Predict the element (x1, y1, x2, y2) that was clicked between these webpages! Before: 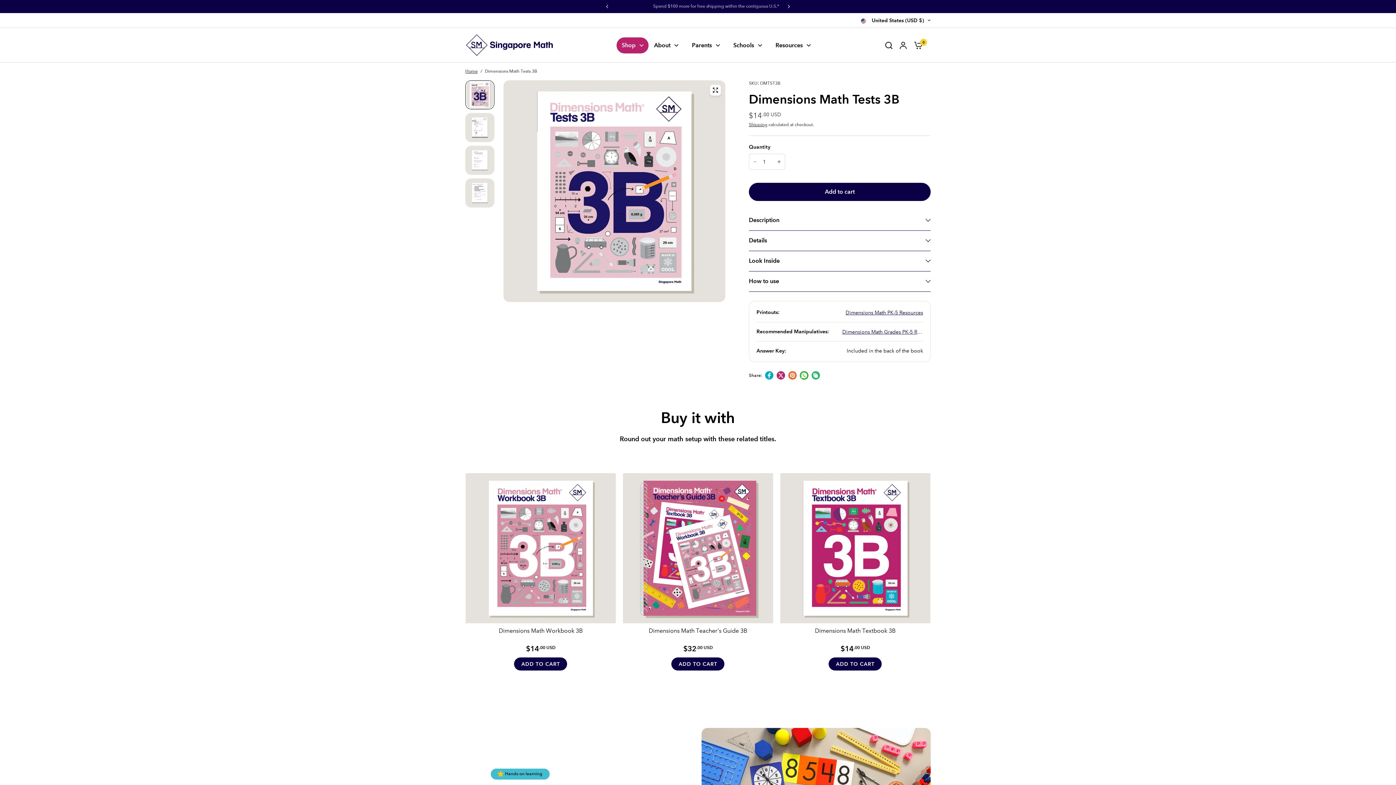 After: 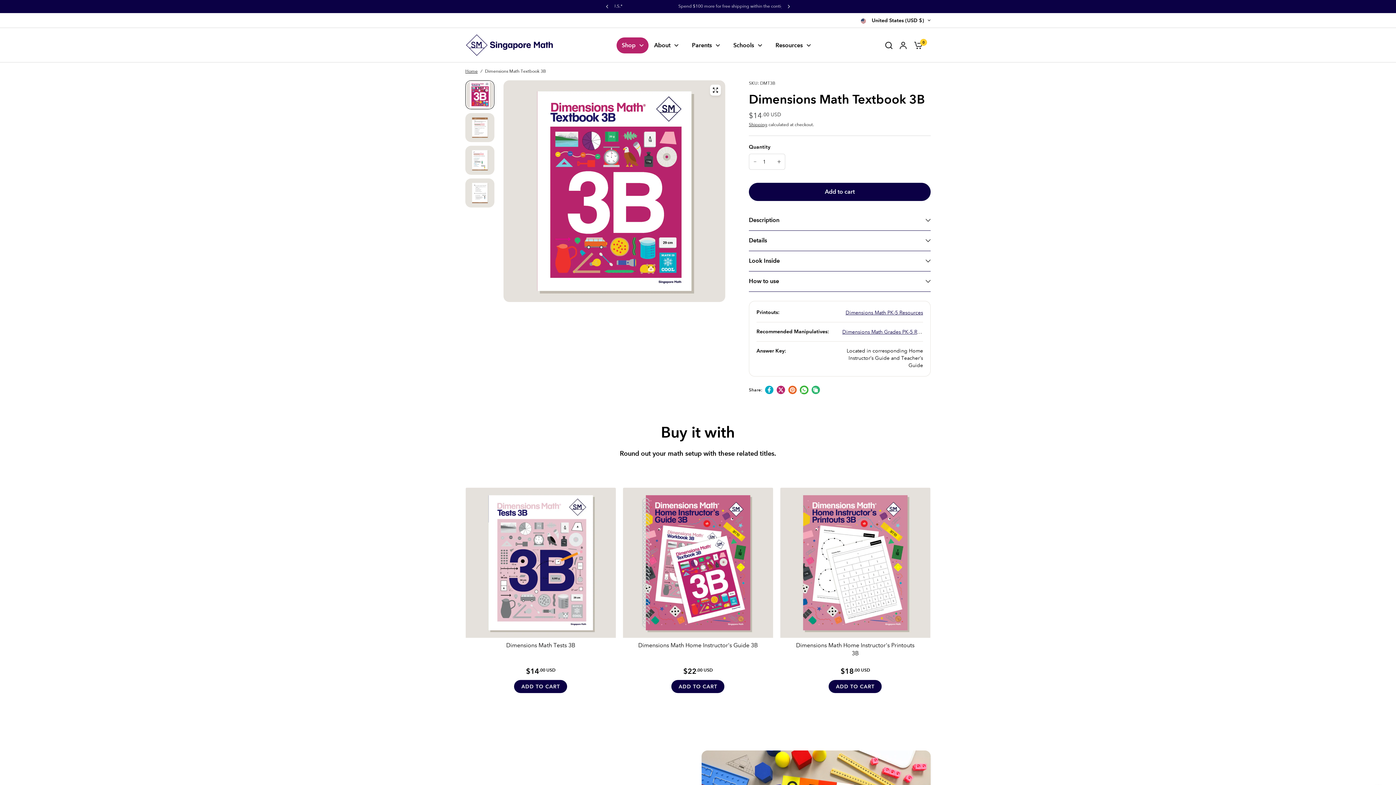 Action: label: QUICK VIEW bbox: (780, 473, 930, 623)